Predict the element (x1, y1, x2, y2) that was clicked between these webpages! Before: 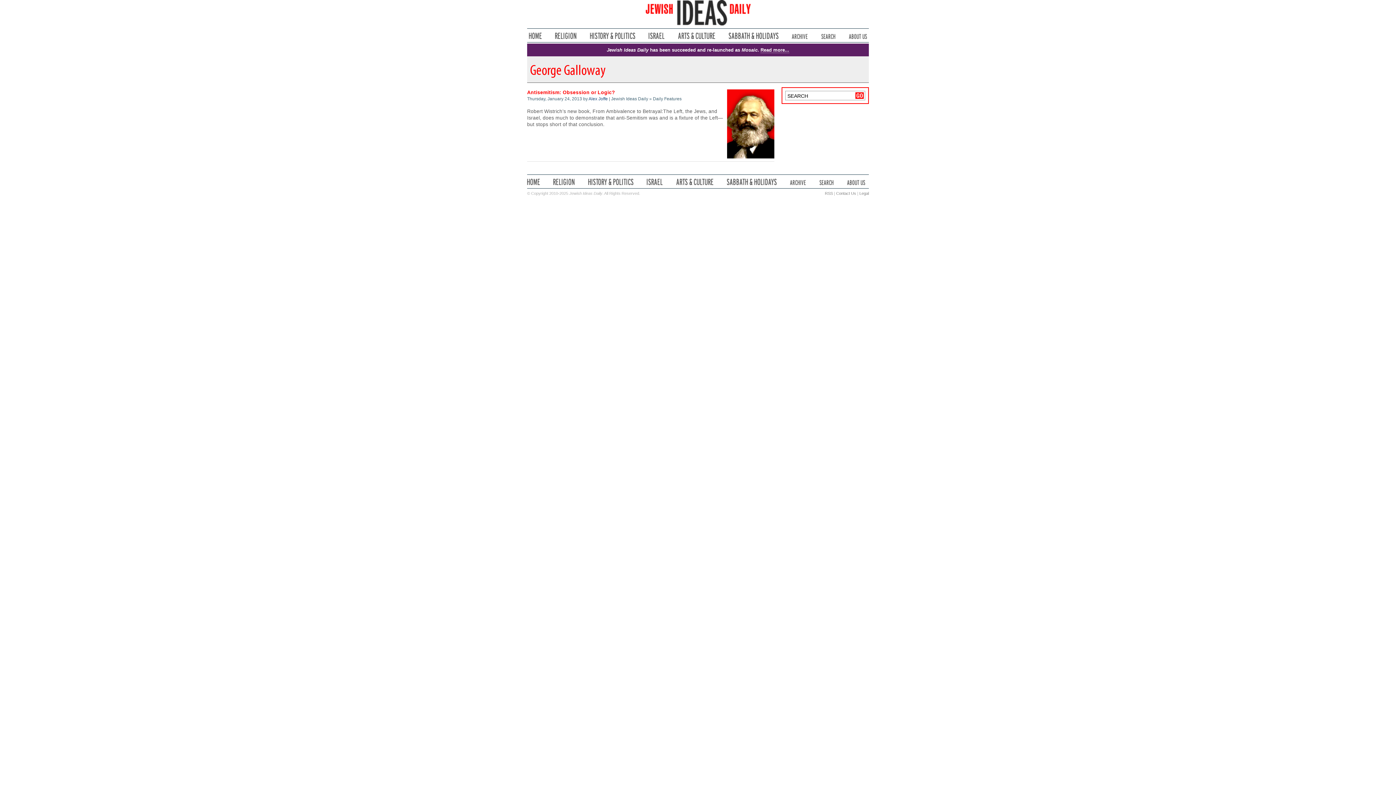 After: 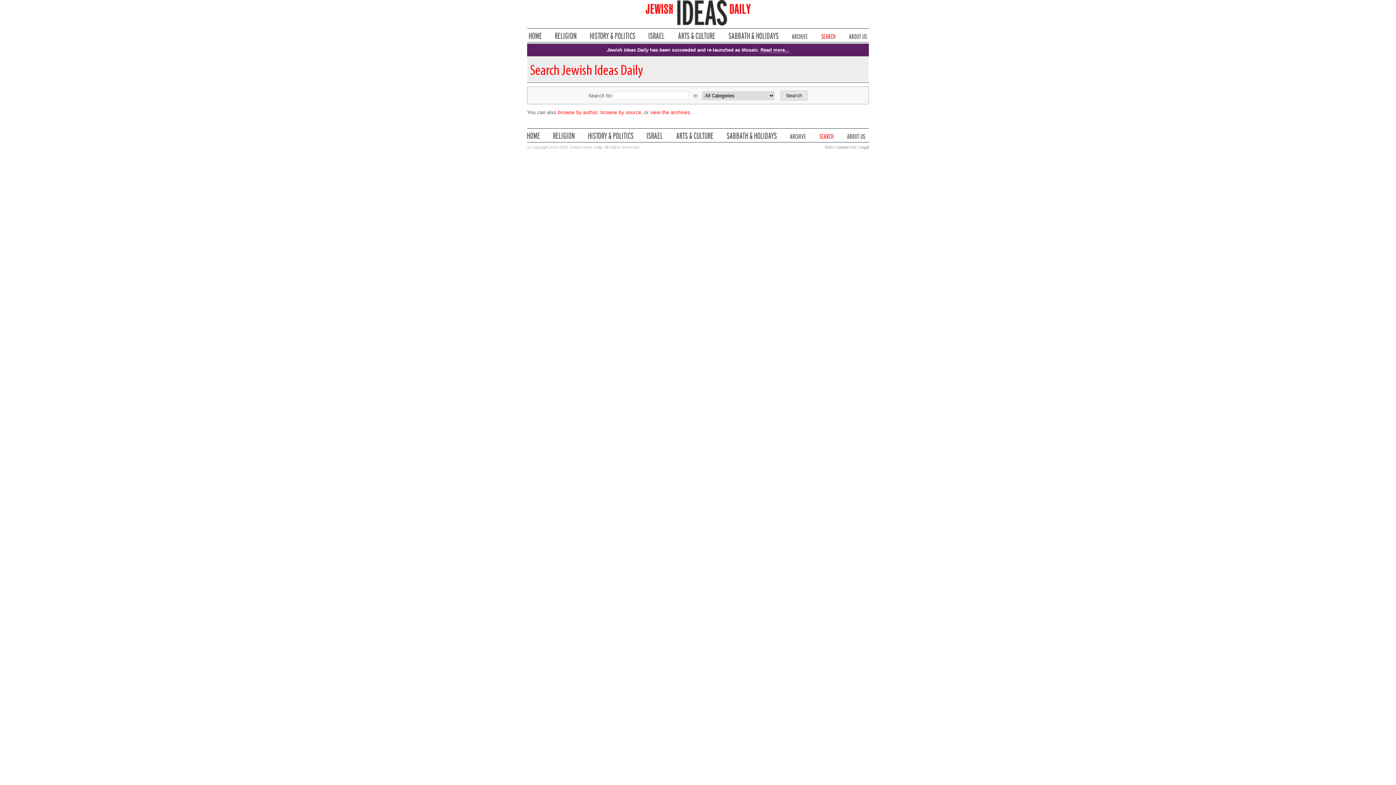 Action: bbox: (819, 178, 833, 185) label: Search